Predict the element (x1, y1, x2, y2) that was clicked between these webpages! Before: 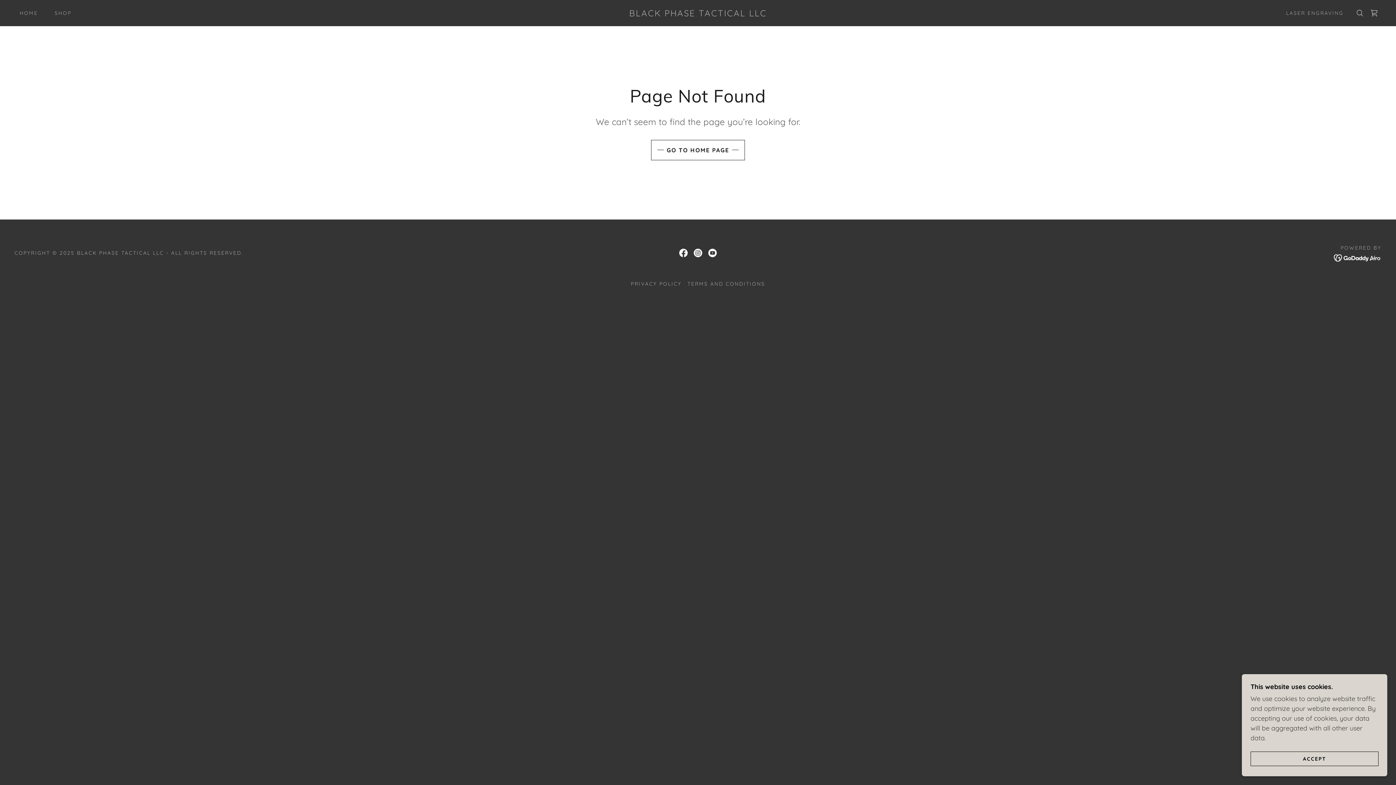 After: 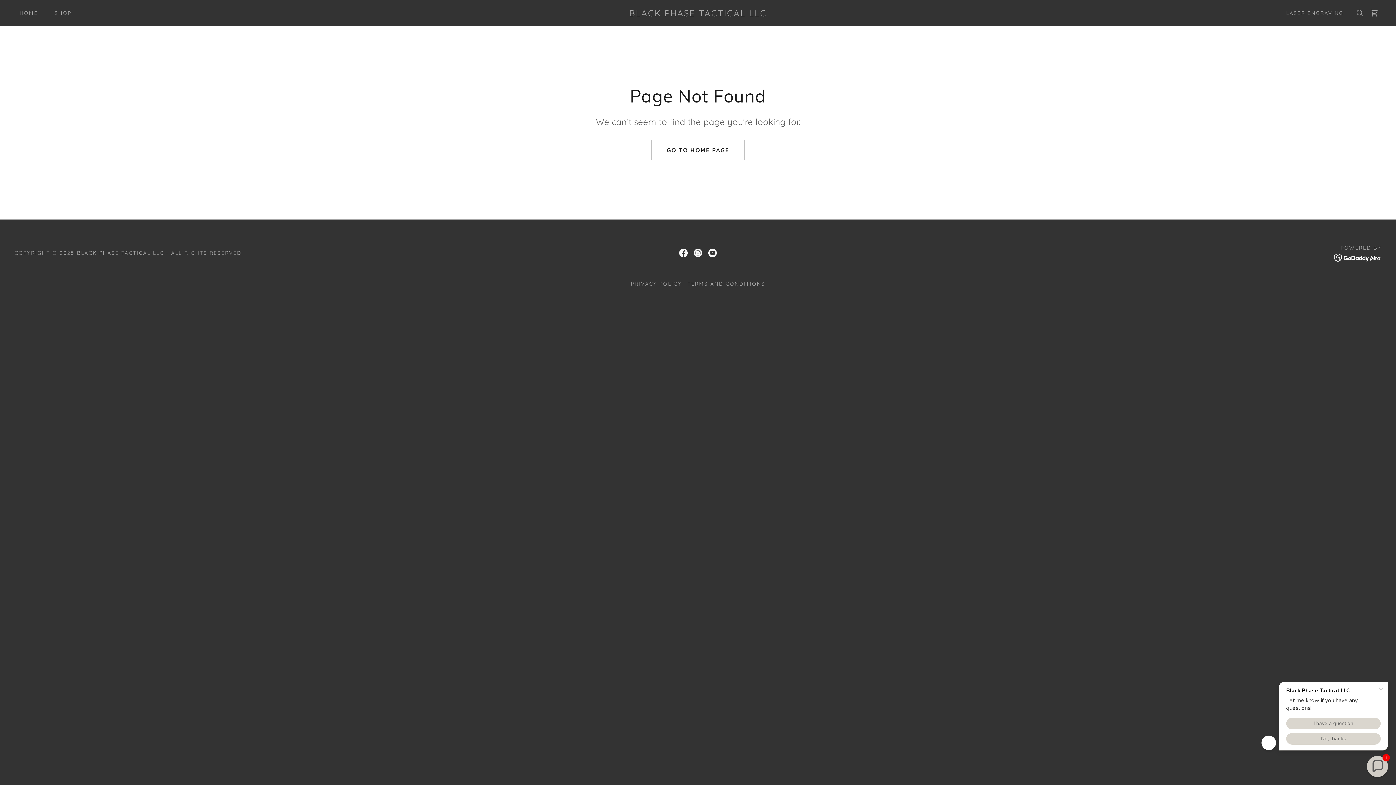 Action: label: ACCEPT bbox: (1250, 752, 1378, 766)